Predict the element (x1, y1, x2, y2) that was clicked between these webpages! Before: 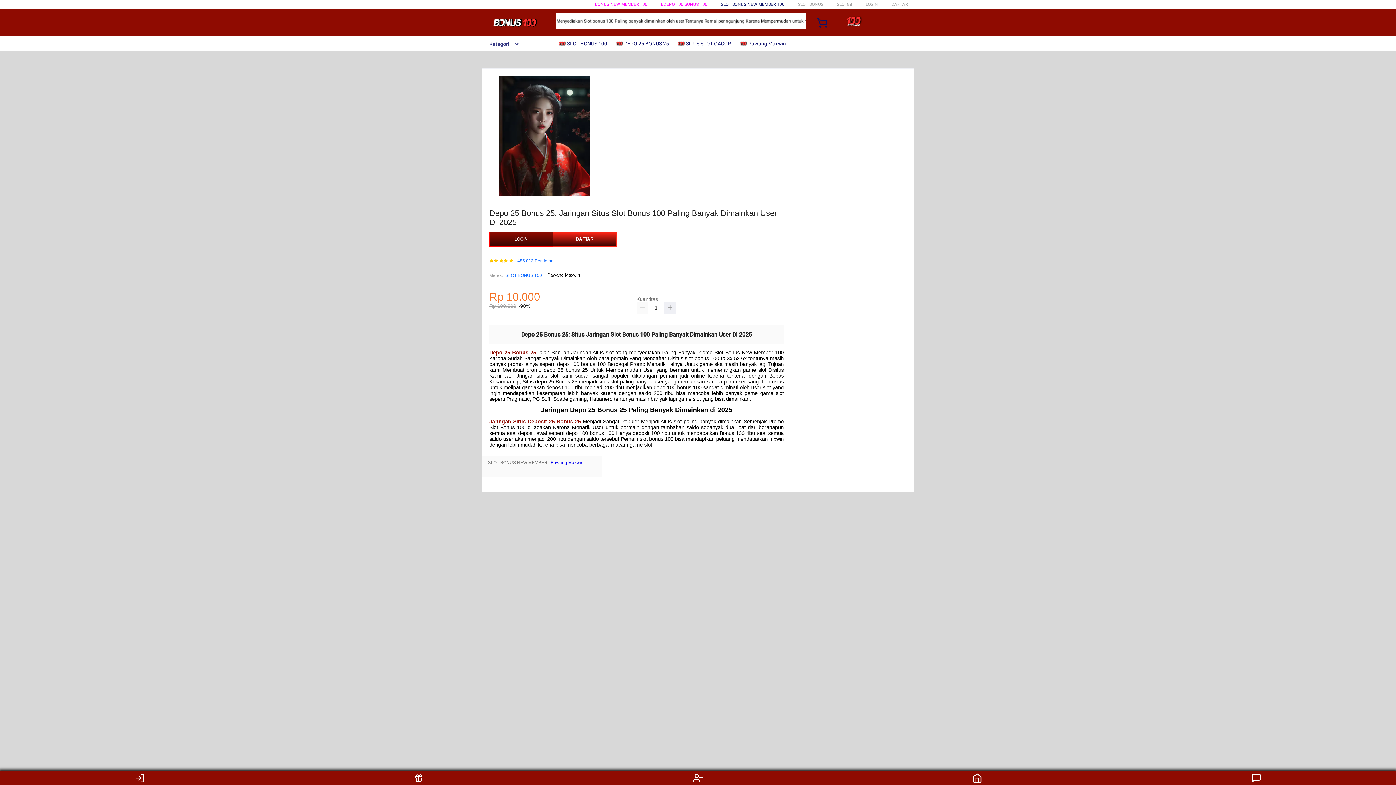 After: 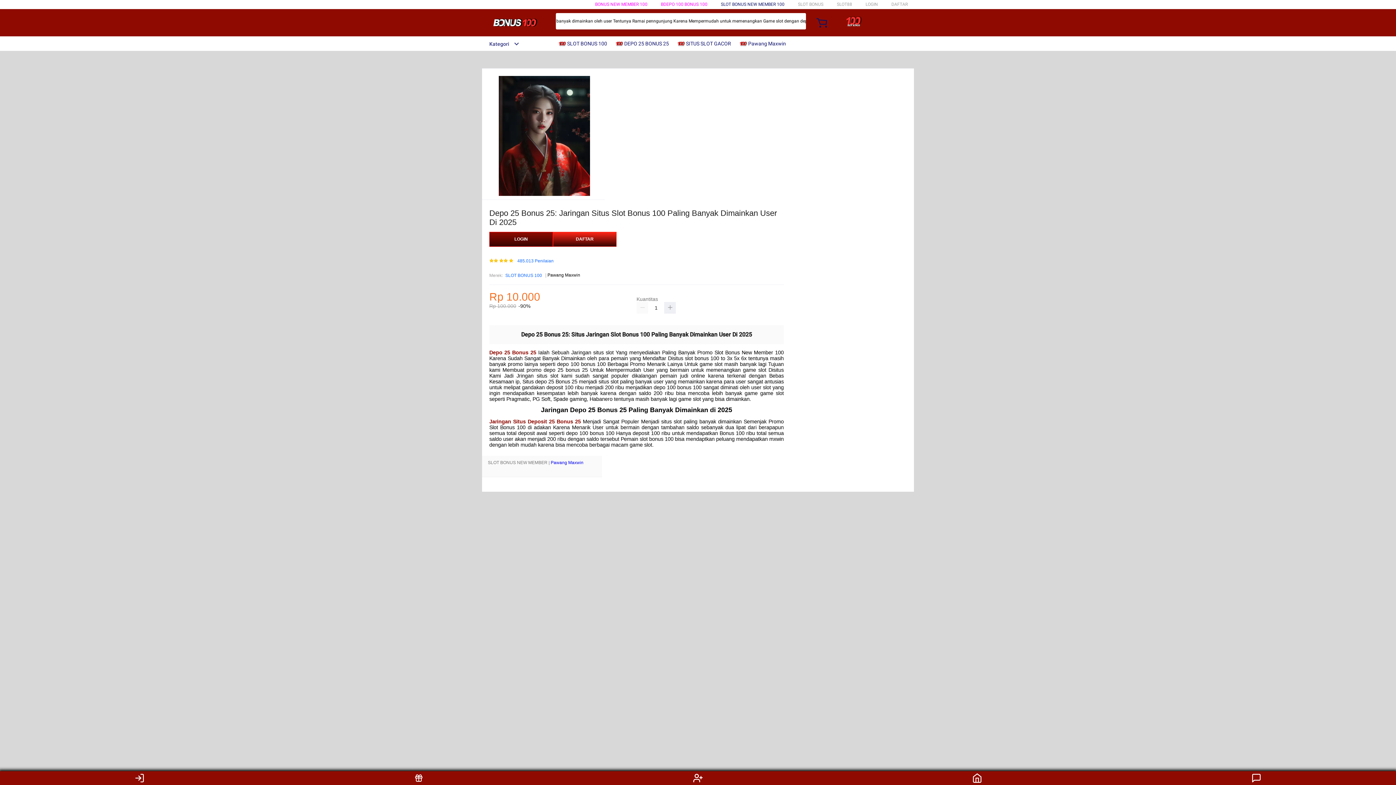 Action: label: Kategori bbox: (482, 41, 519, 46)